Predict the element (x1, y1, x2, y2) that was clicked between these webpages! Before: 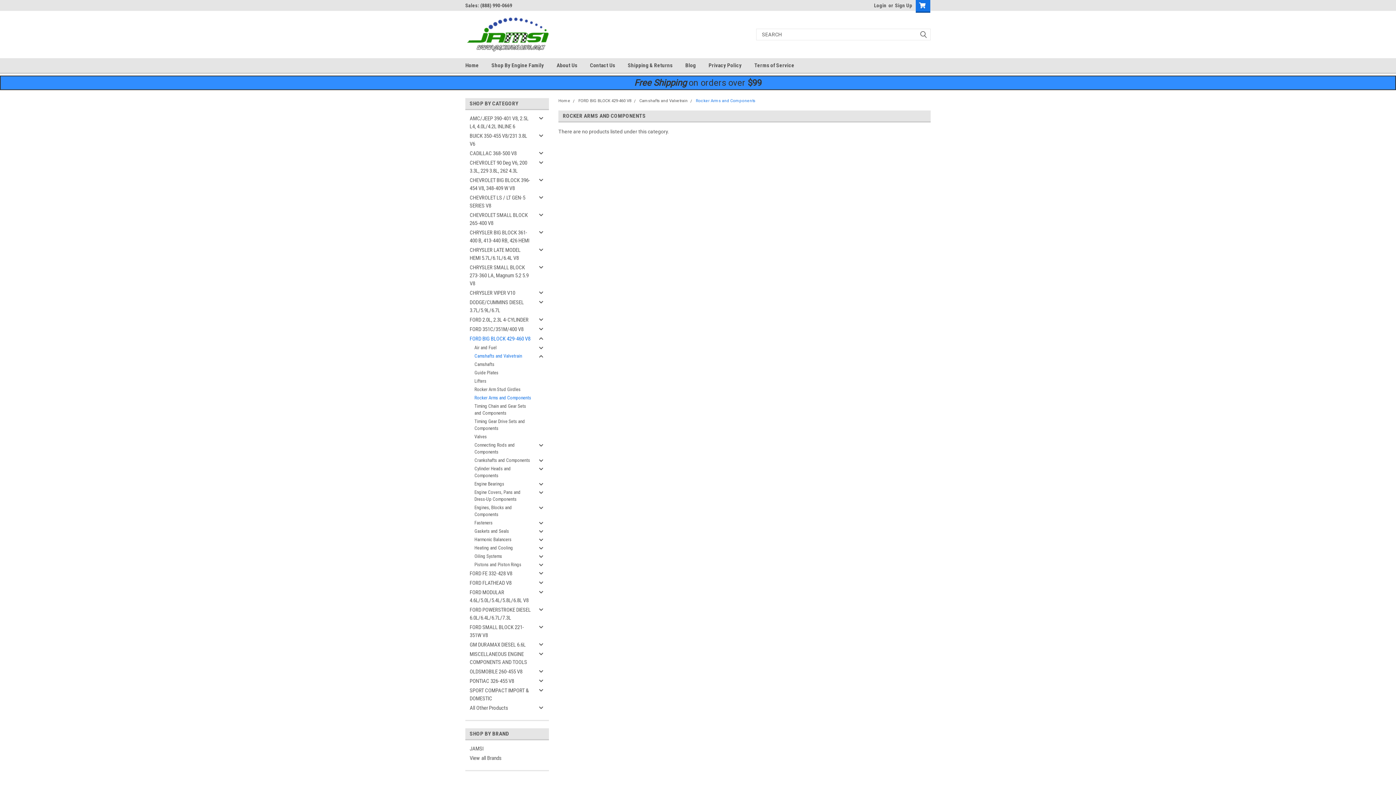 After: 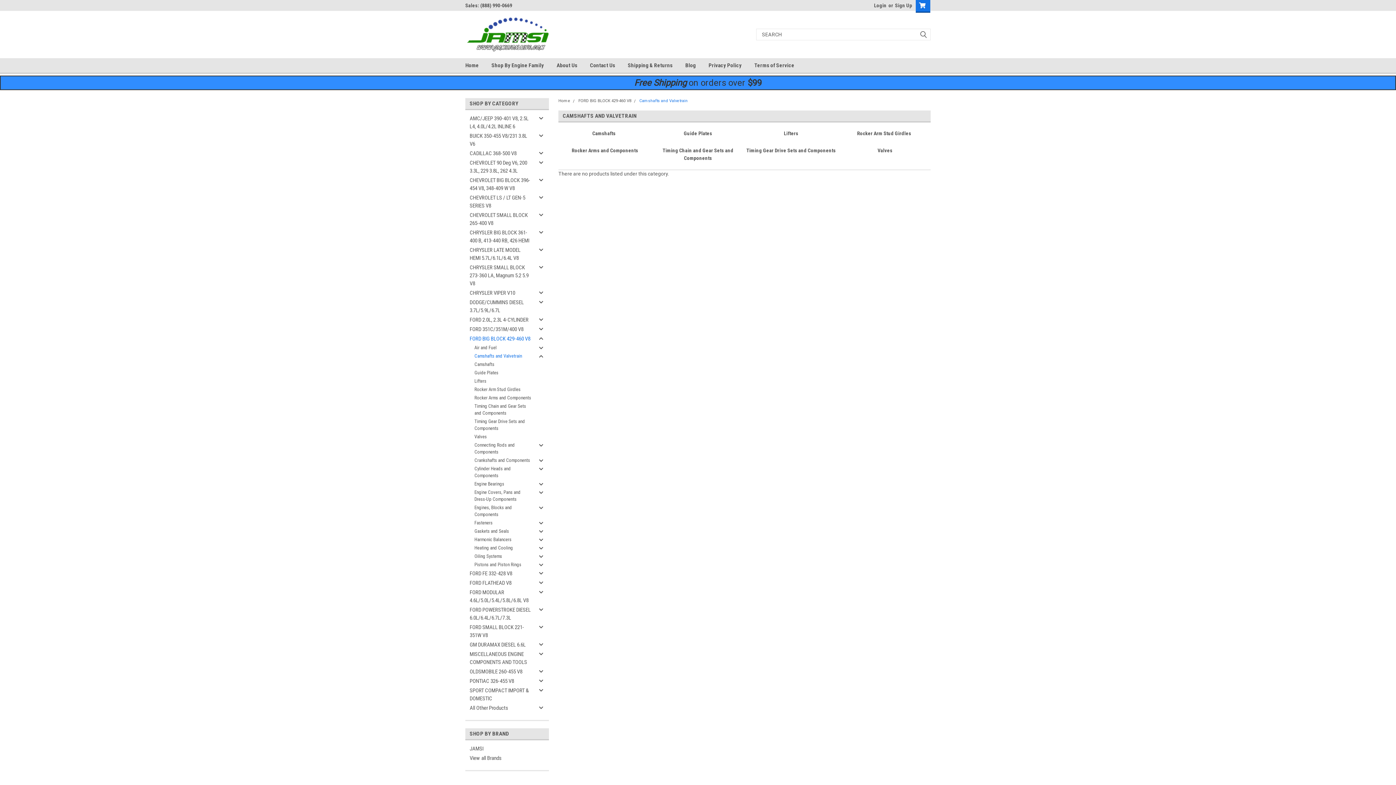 Action: label: Camshafts and Valvetrain bbox: (639, 98, 688, 103)